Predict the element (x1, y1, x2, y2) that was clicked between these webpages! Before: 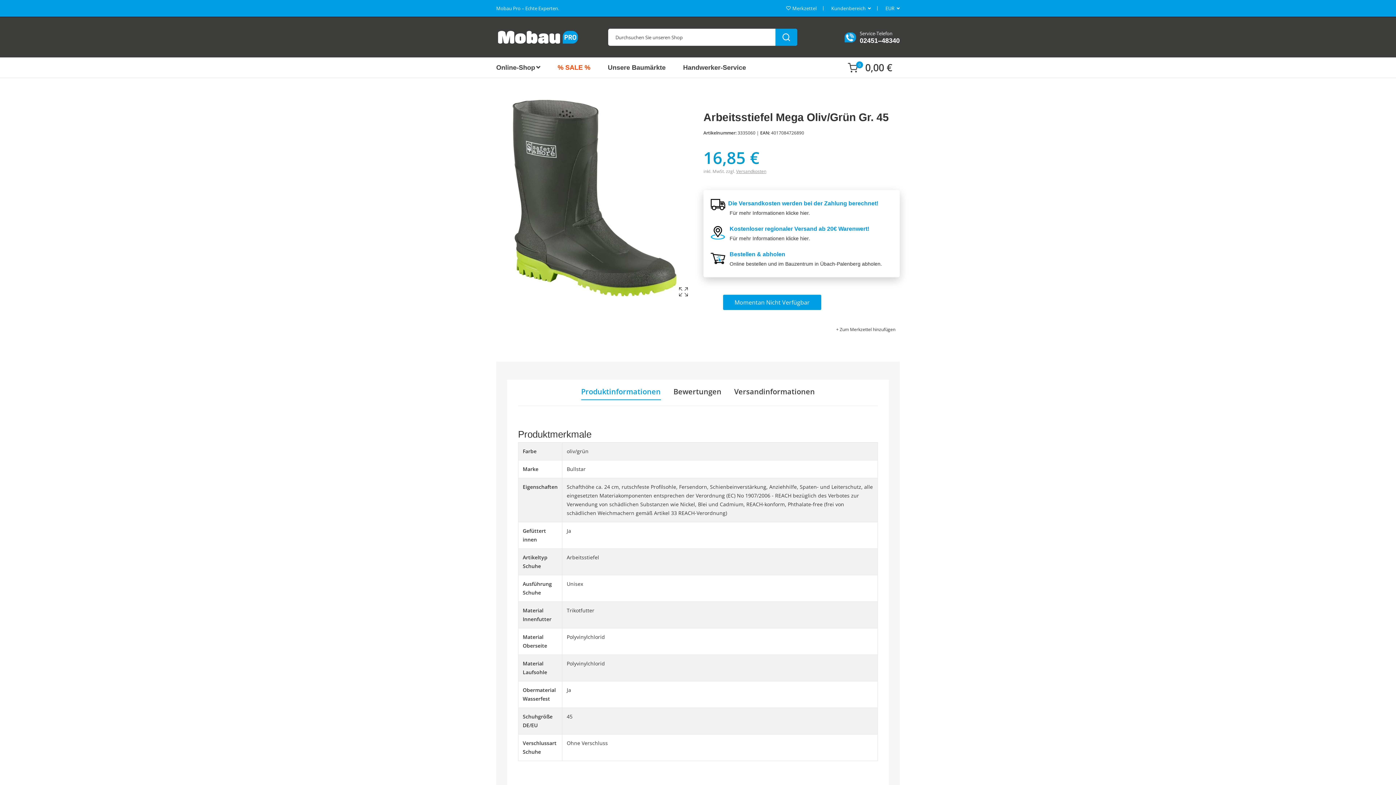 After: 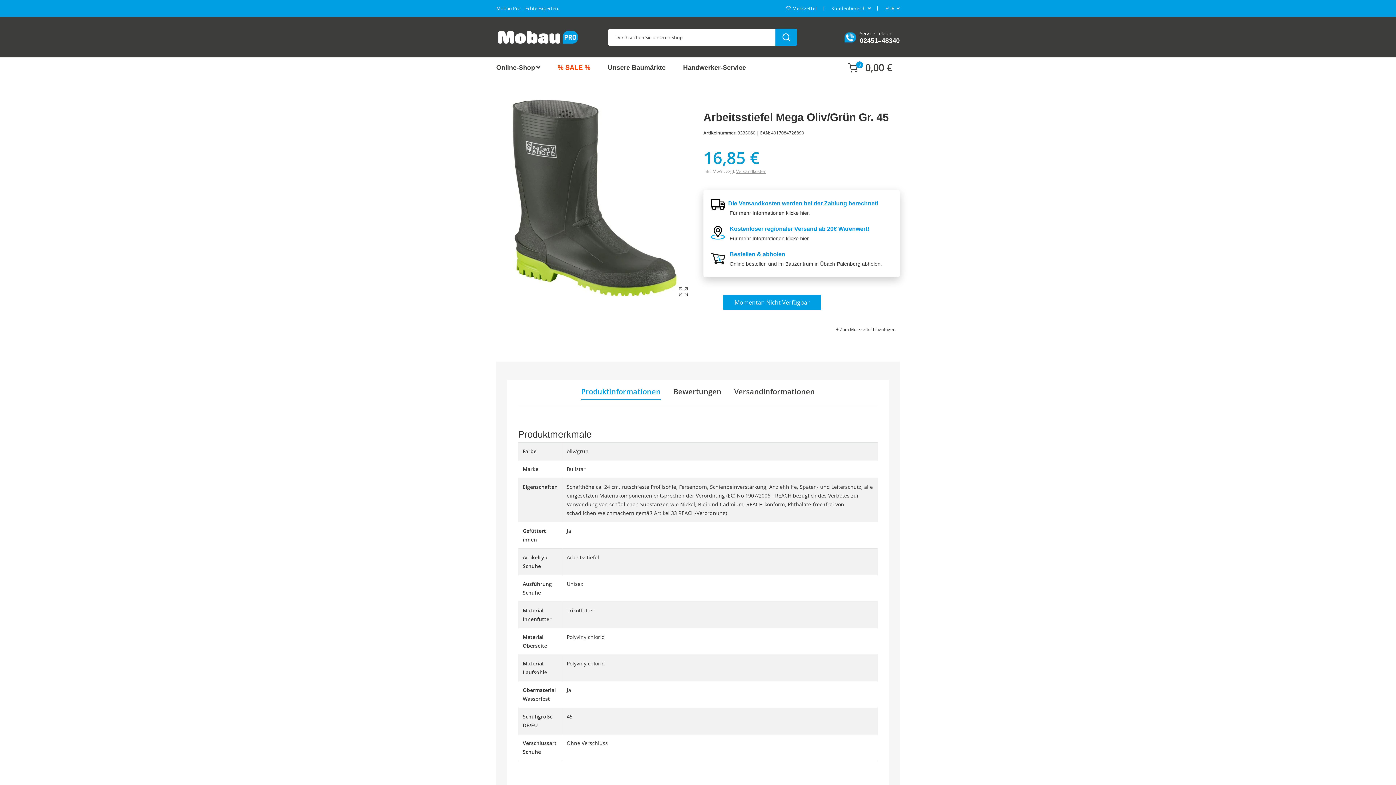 Action: label: klicke hier. bbox: (786, 210, 810, 216)